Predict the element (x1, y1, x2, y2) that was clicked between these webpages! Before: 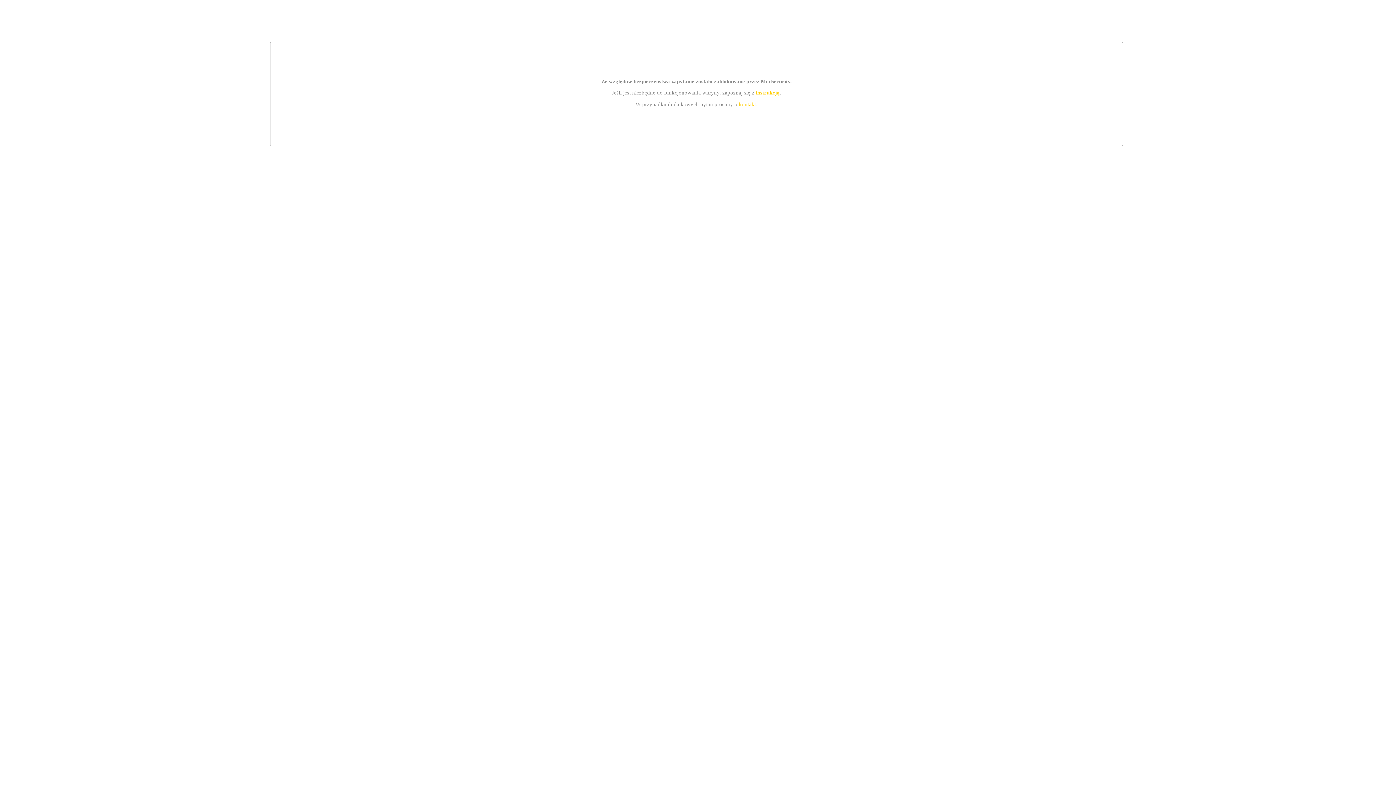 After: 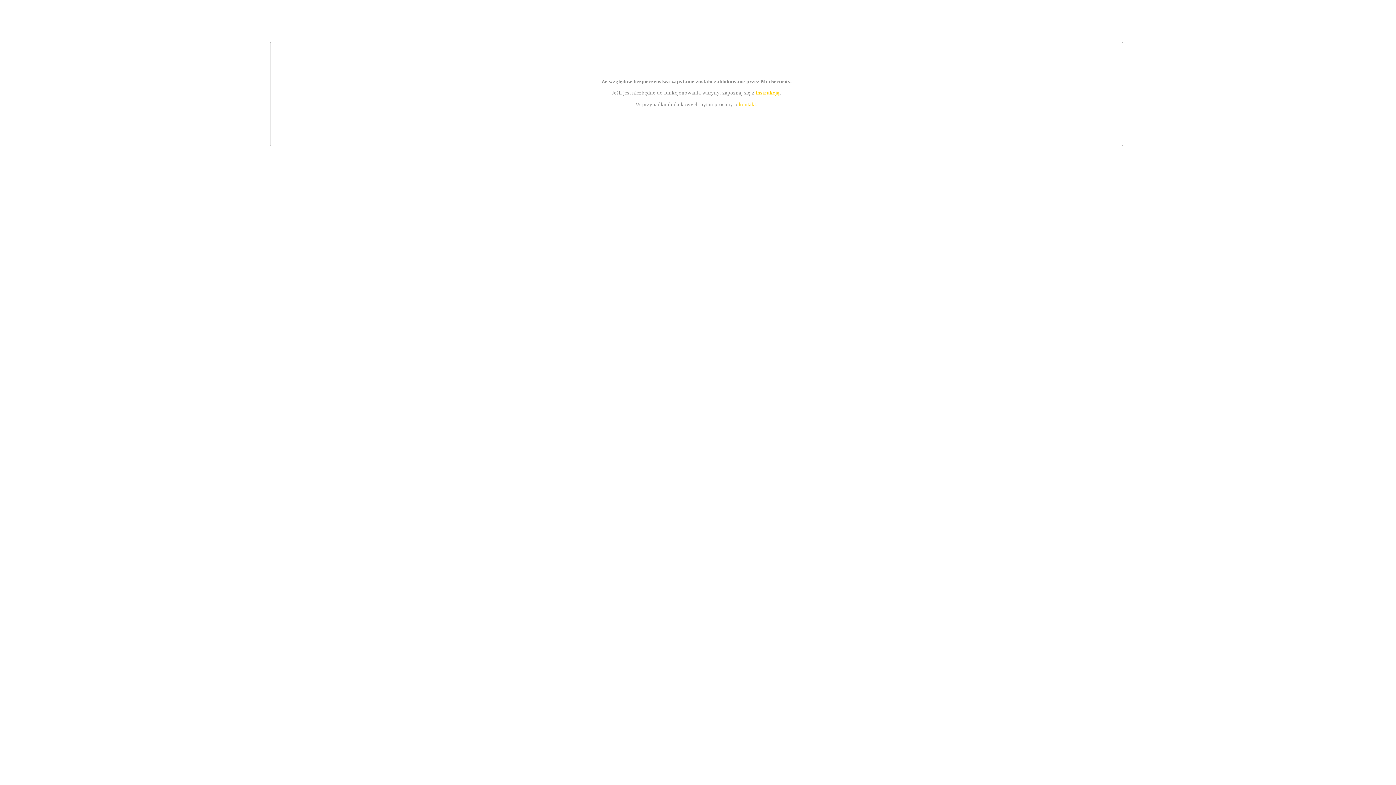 Action: bbox: (755, 89, 779, 95) label: instrukcją